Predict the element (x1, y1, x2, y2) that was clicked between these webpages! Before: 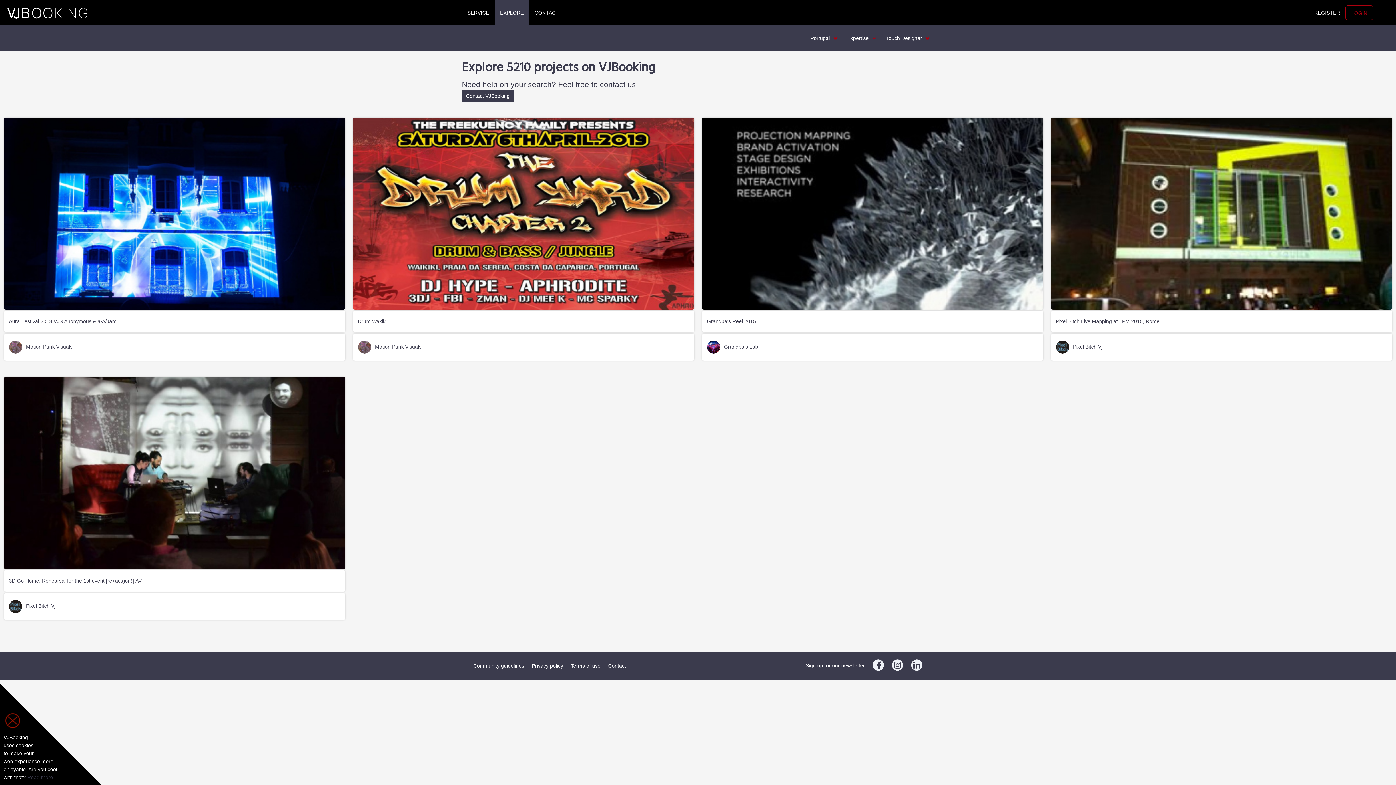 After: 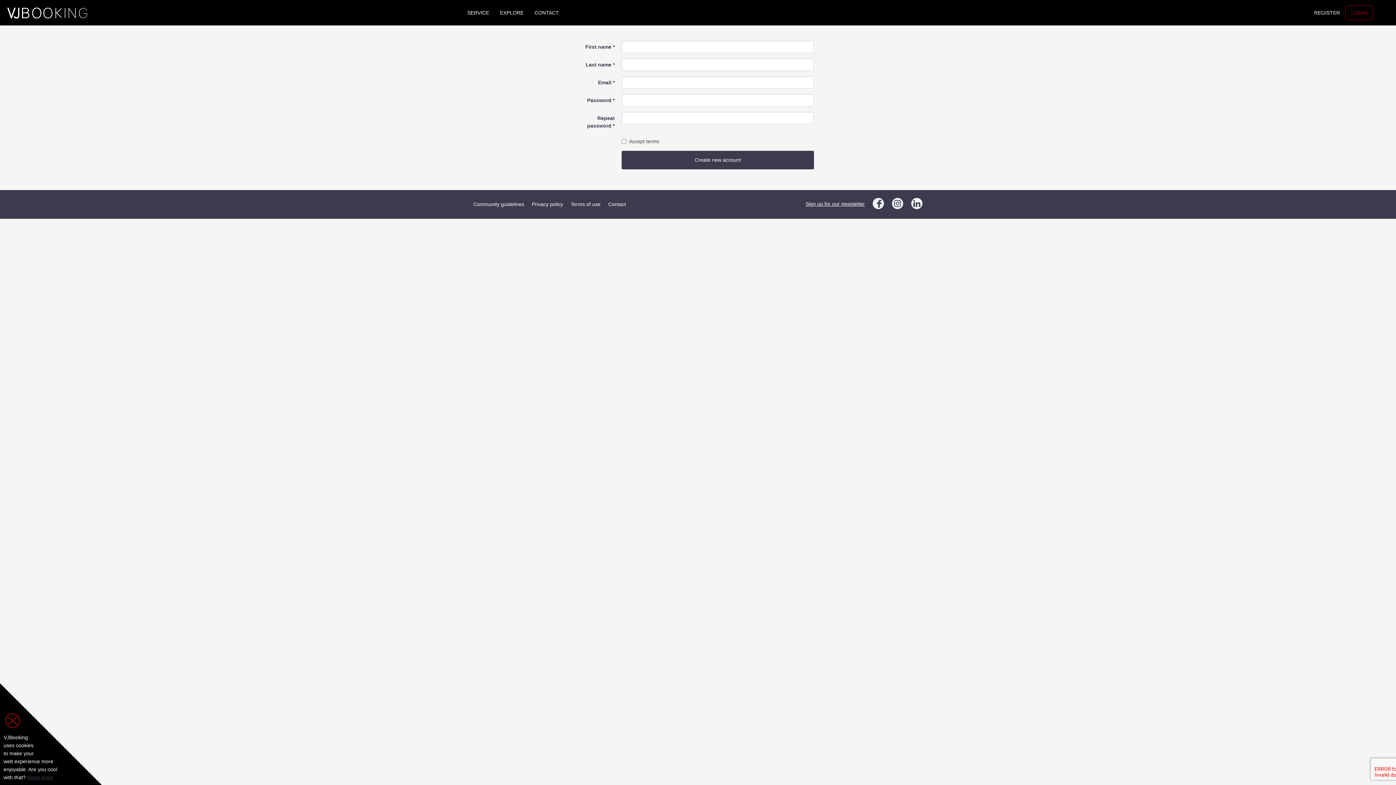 Action: label: REGISTER bbox: (1309, 5, 1345, 20)